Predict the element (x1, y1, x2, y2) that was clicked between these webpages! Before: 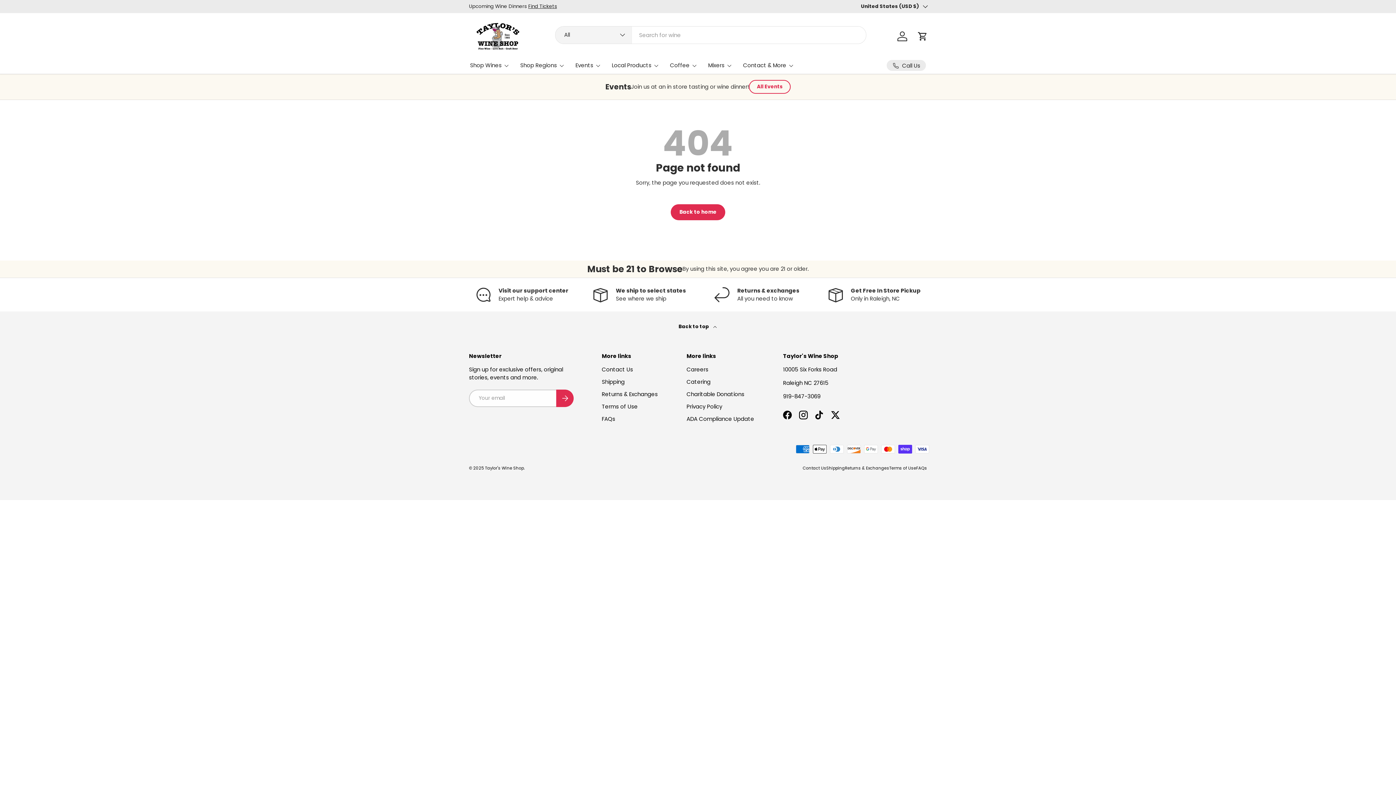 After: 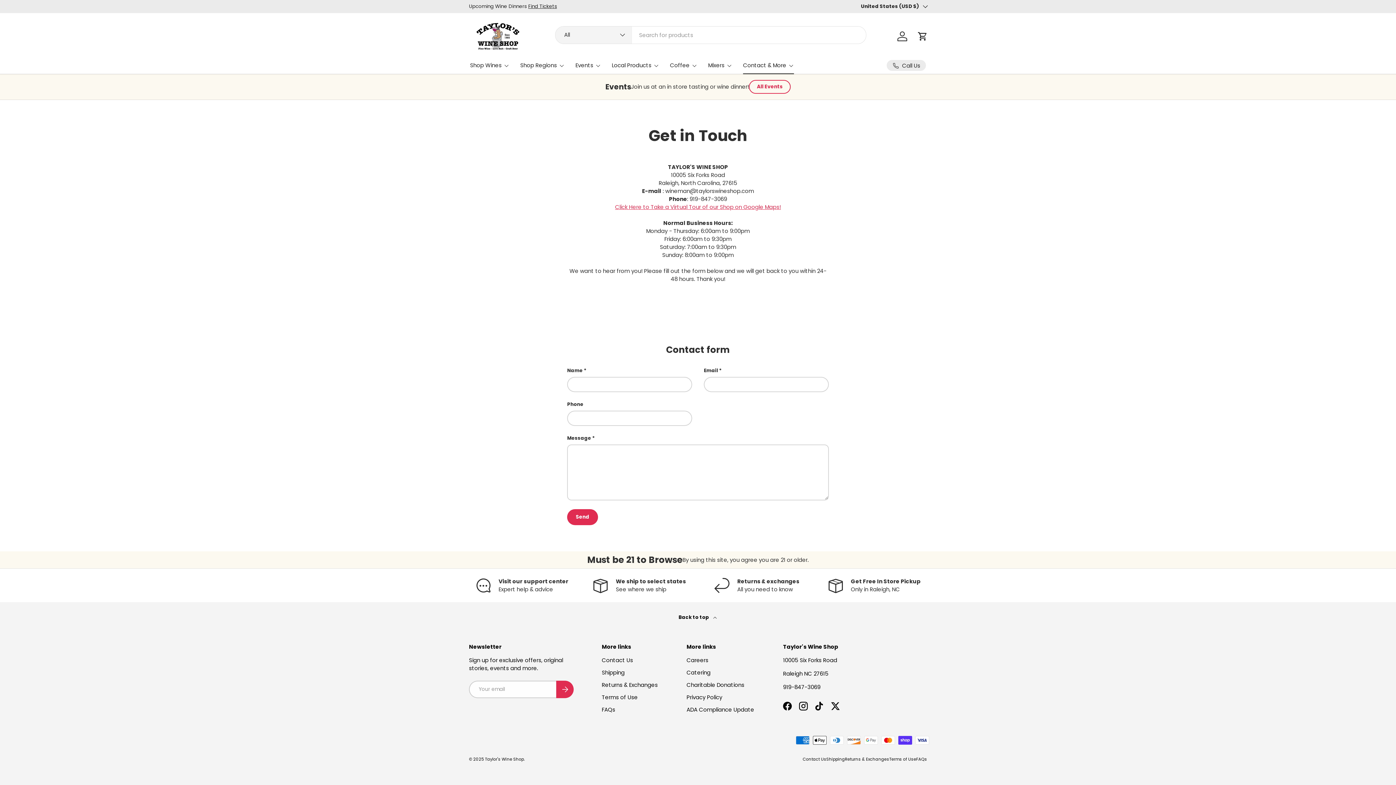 Action: bbox: (743, 56, 794, 74) label: Contact & More